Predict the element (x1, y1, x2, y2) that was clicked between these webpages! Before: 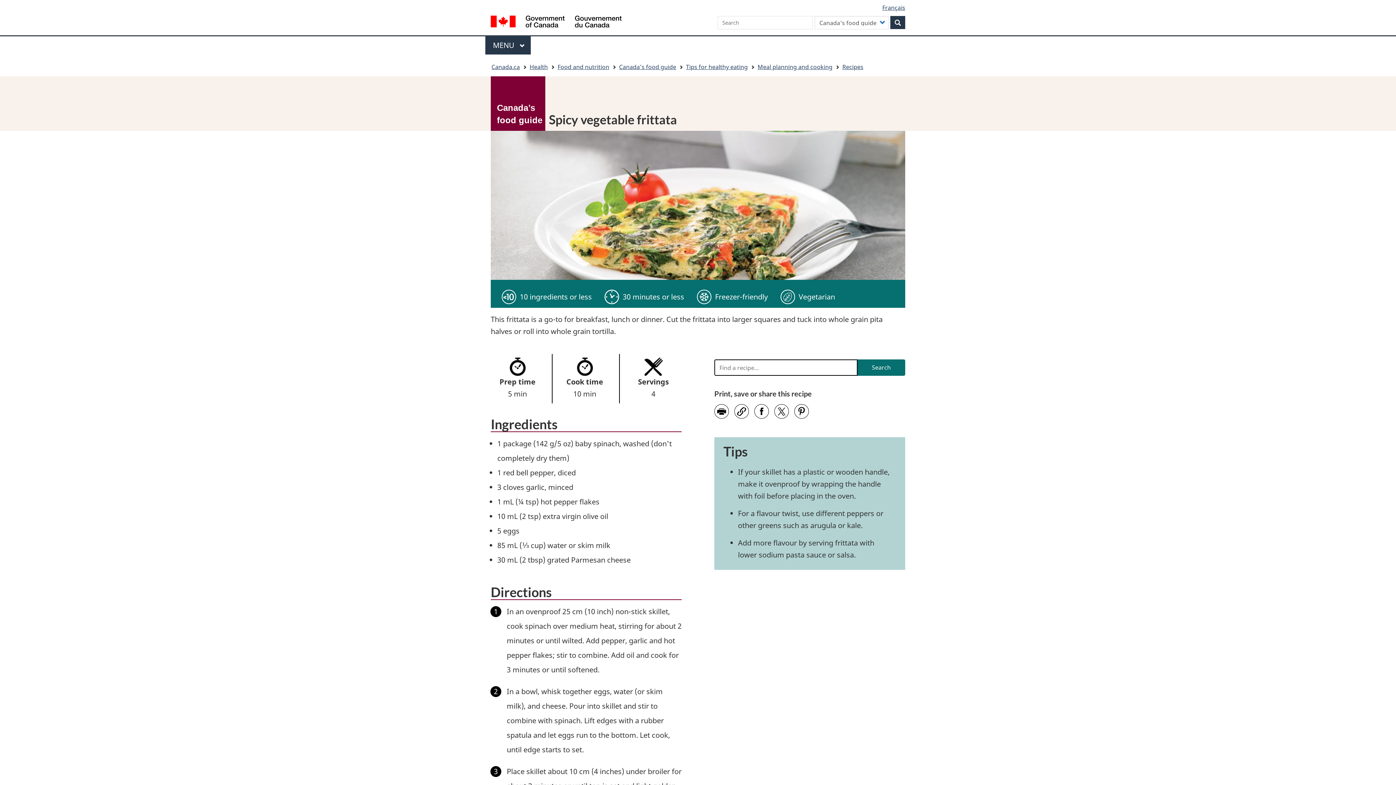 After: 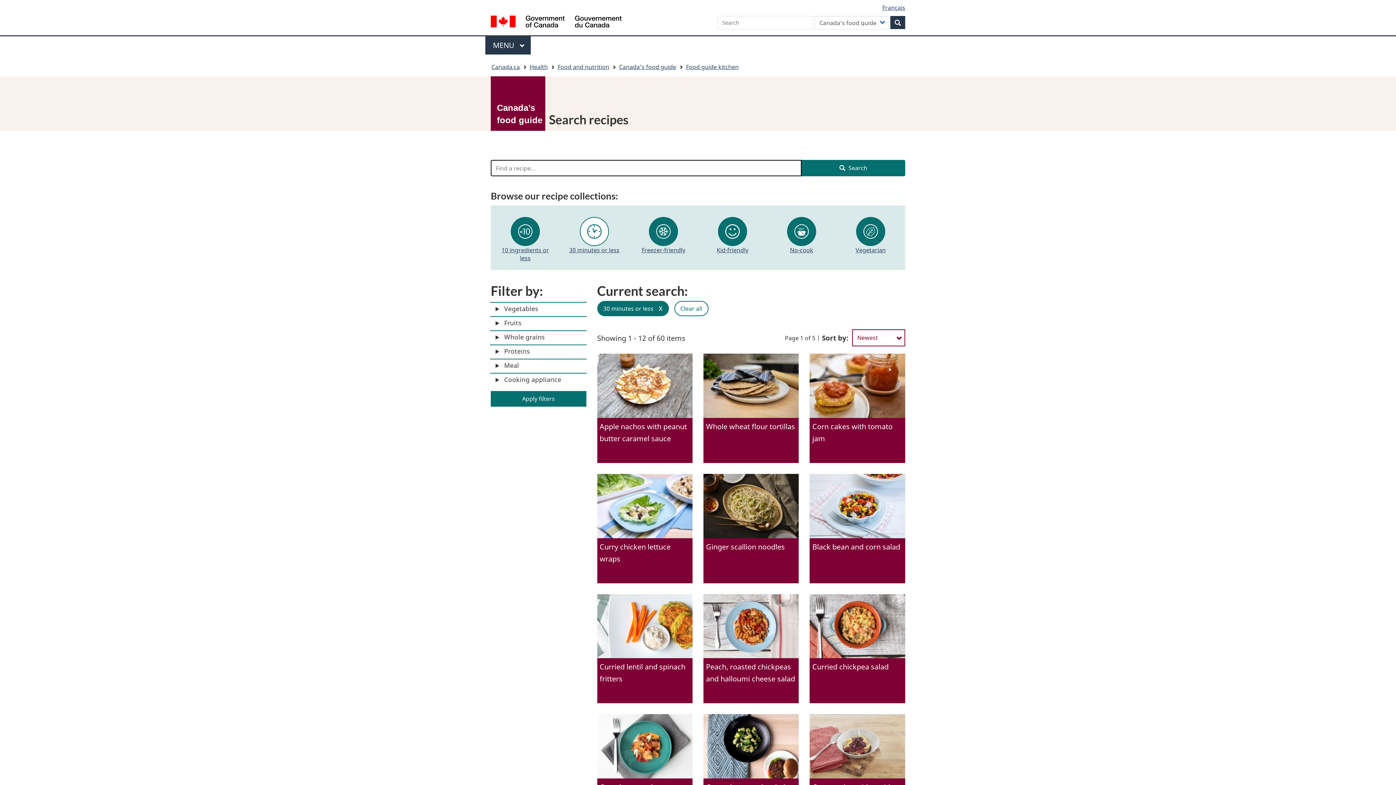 Action: bbox: (604, 289, 684, 304) label: 30 minutes or less